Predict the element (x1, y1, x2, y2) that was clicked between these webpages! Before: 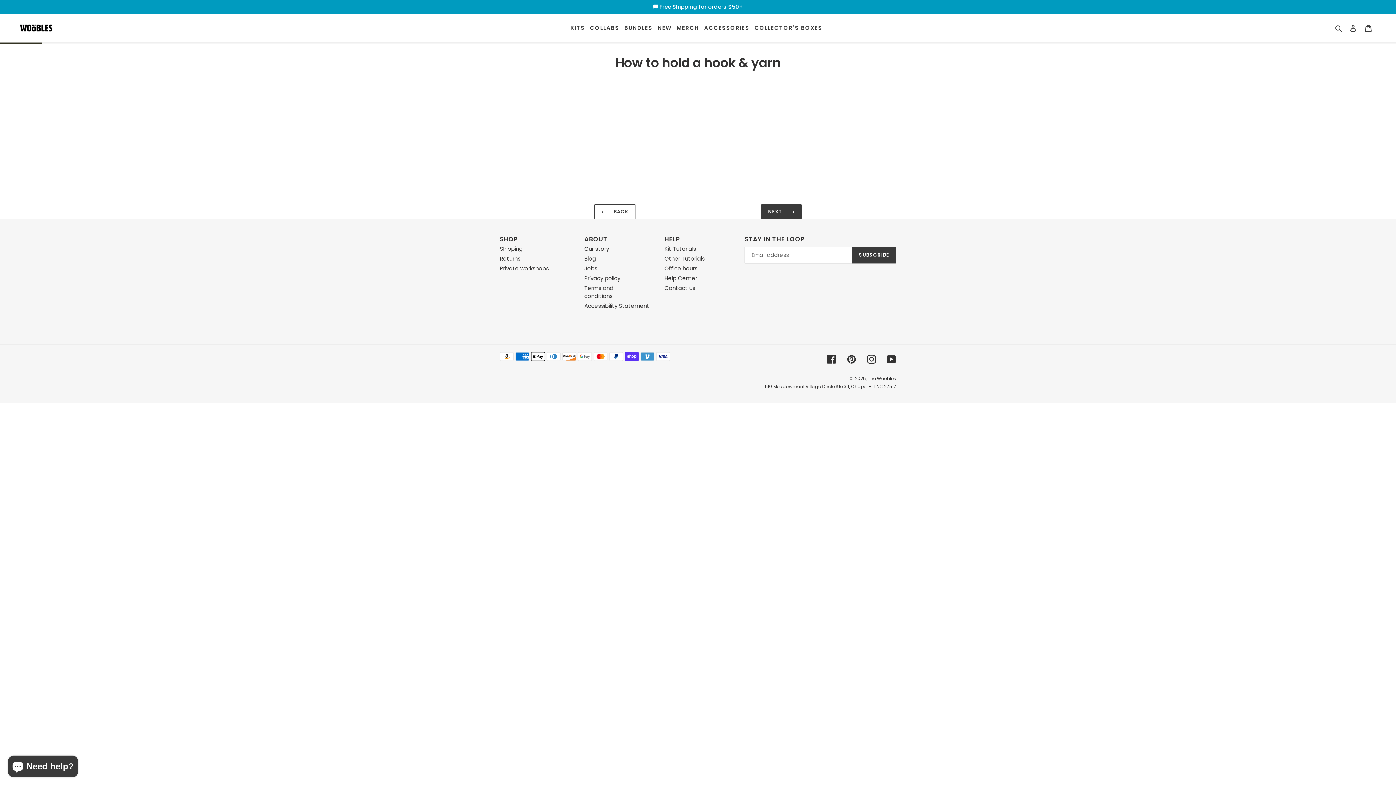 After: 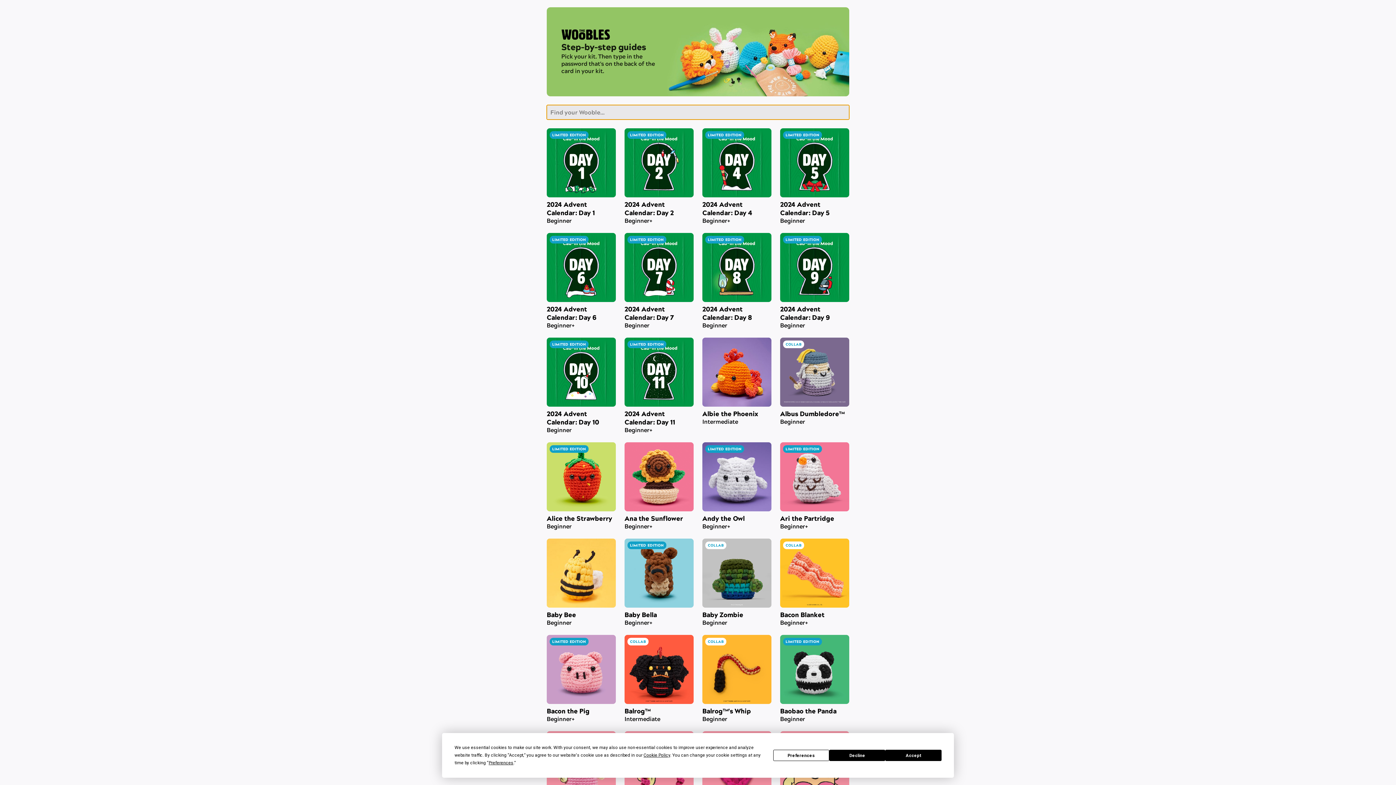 Action: bbox: (664, 245, 696, 252) label: Kit Tutorials